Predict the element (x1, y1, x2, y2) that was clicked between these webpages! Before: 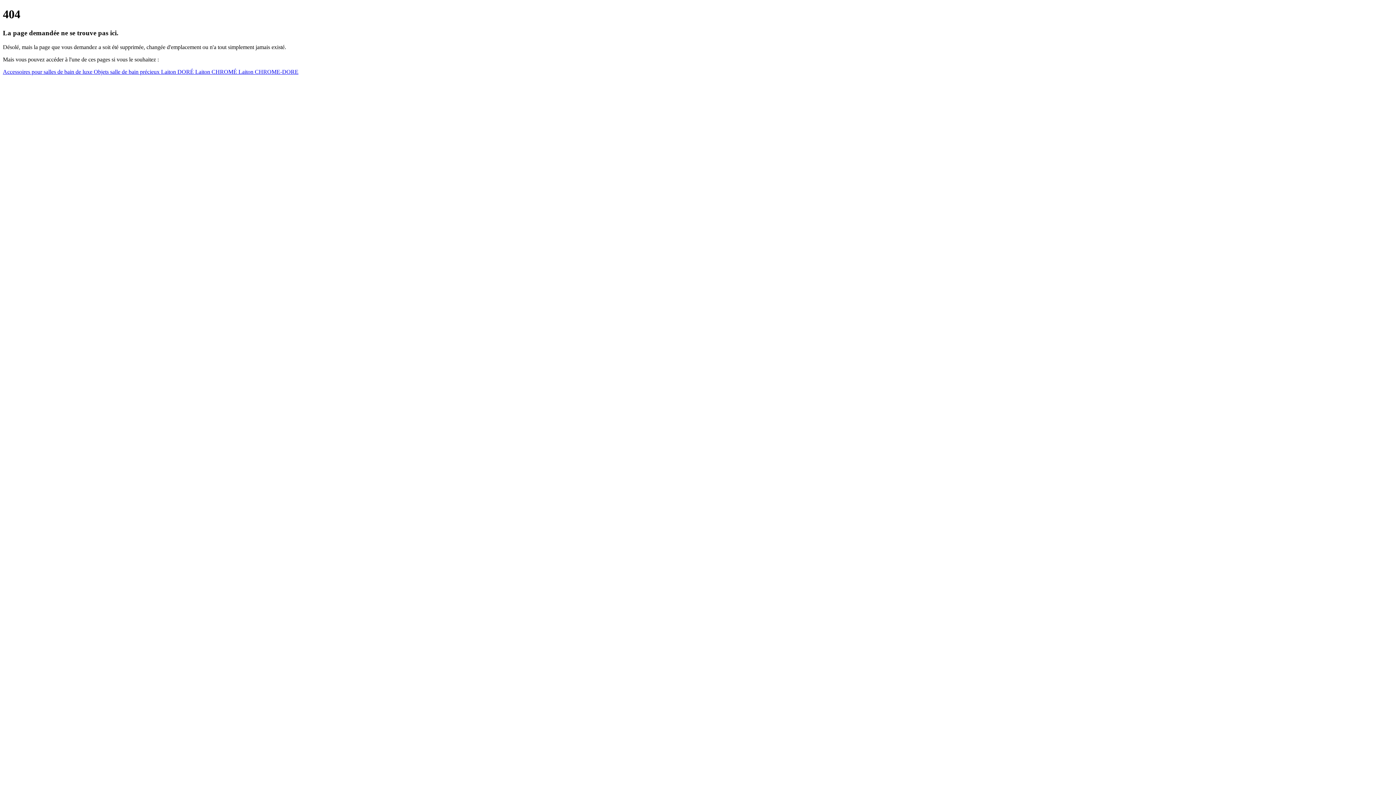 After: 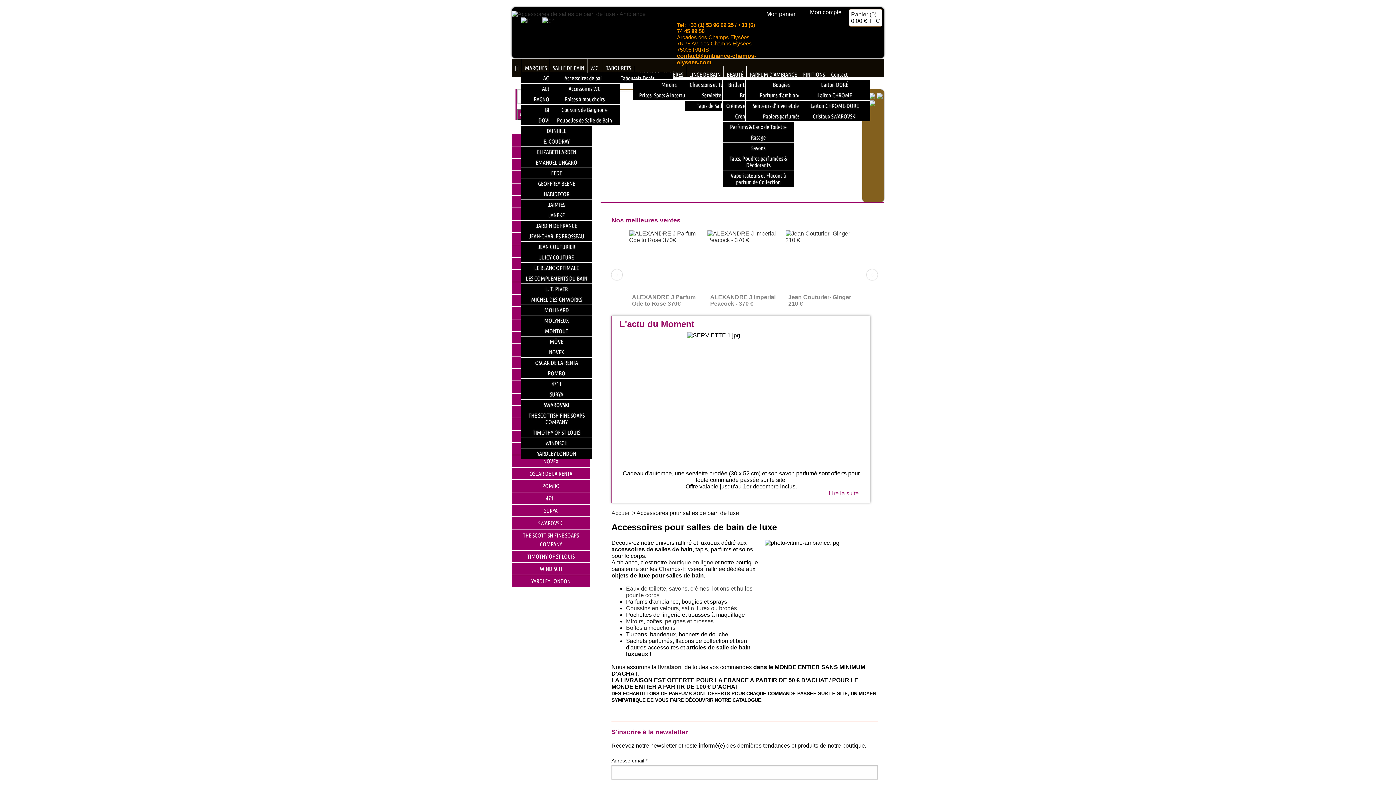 Action: label: Accessoires pour salles de bain de luxe  bbox: (2, 68, 93, 74)